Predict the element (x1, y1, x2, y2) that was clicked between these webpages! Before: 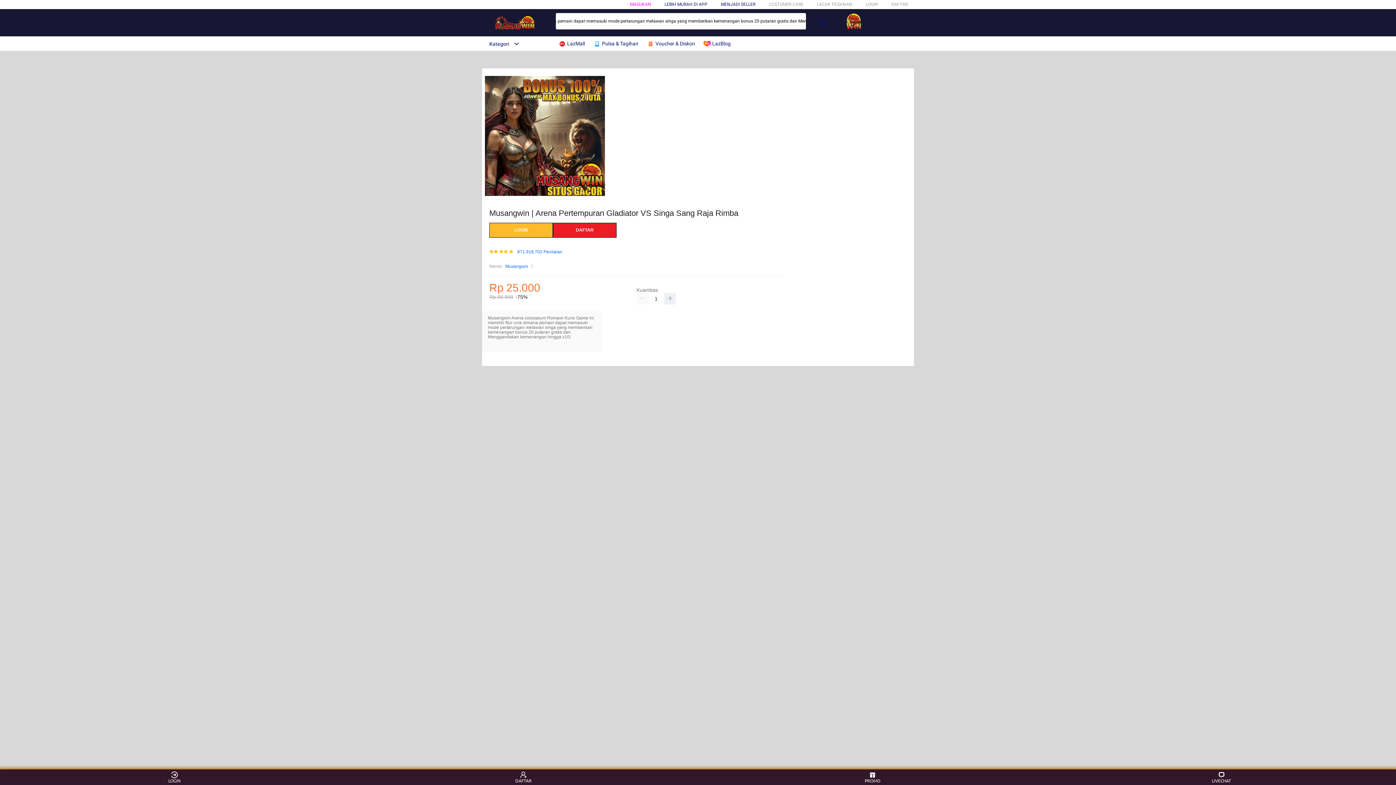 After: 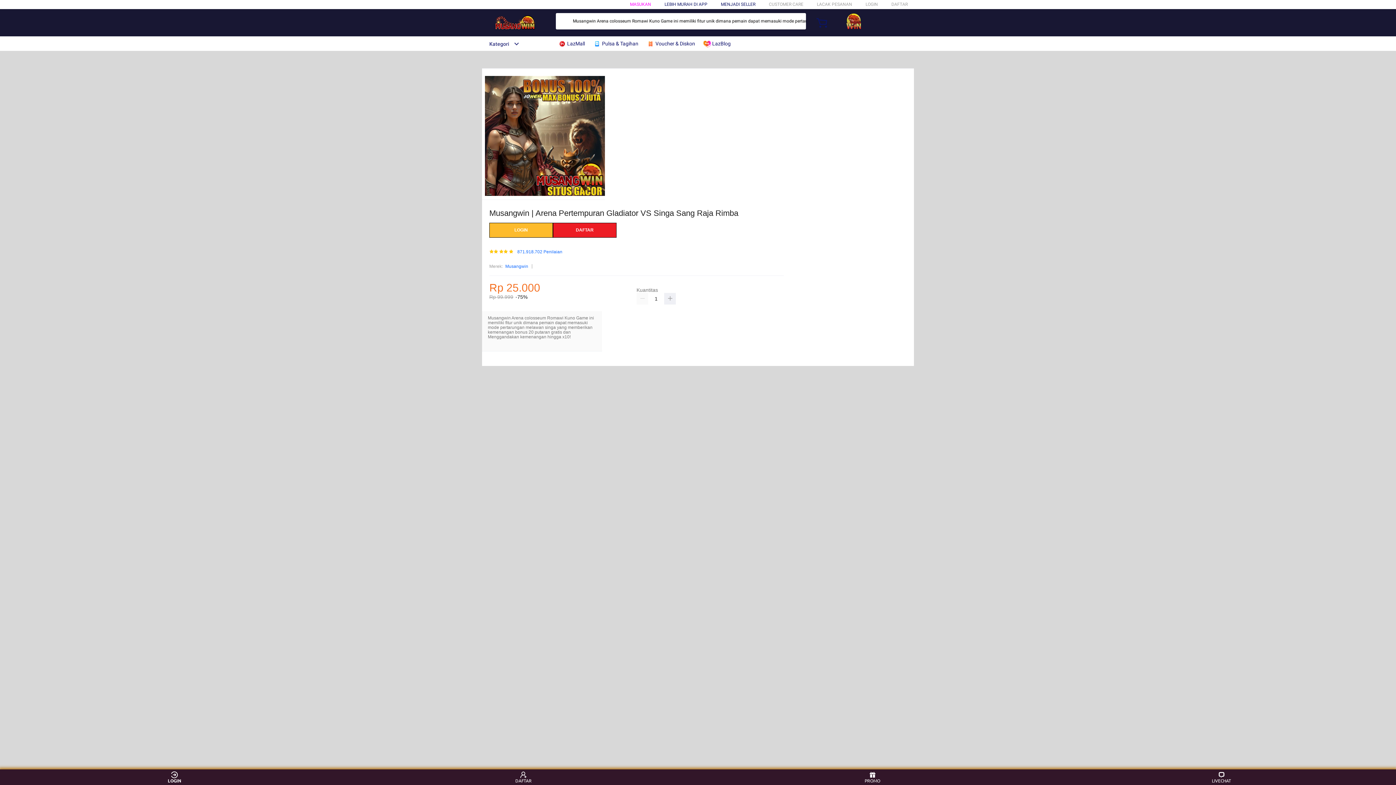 Action: bbox: (160, 771, 188, 783) label: LOGIN